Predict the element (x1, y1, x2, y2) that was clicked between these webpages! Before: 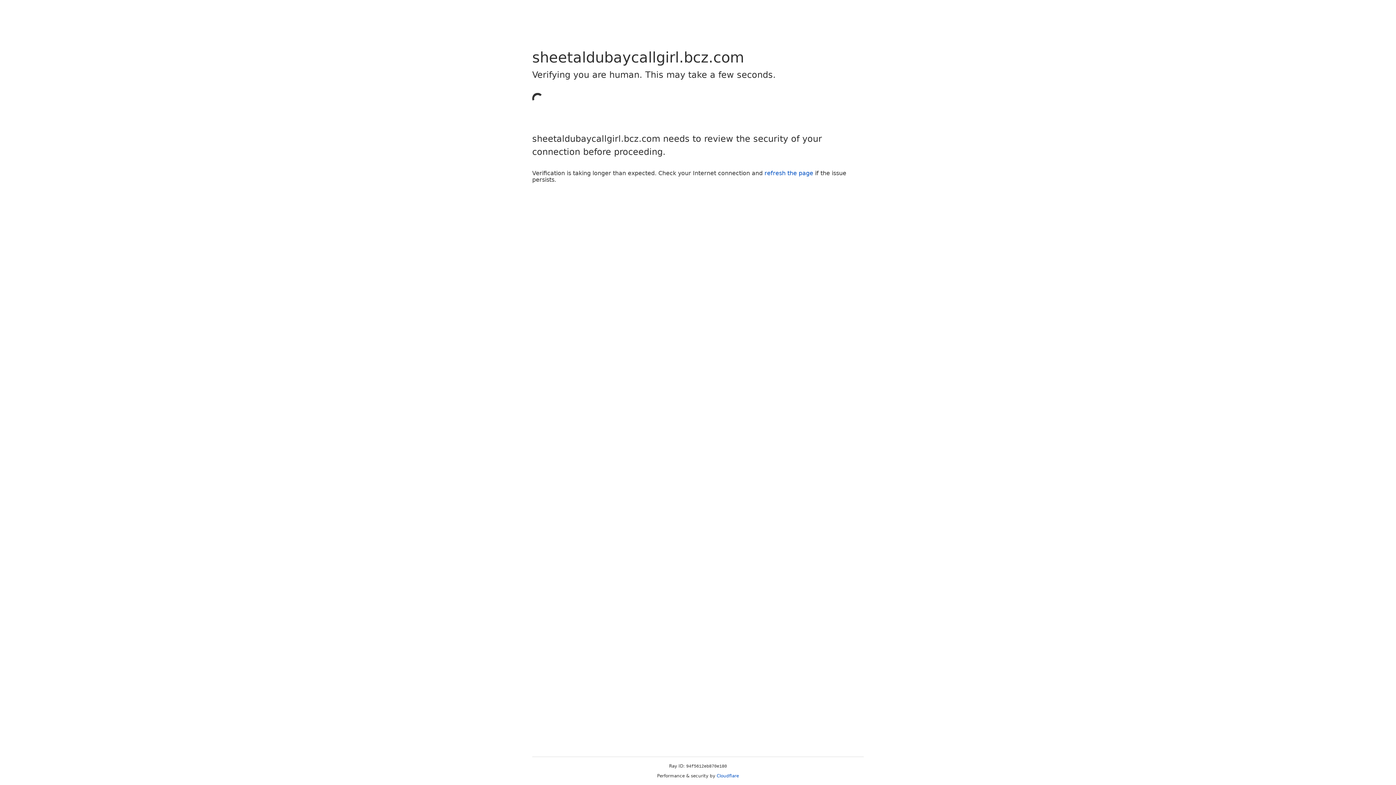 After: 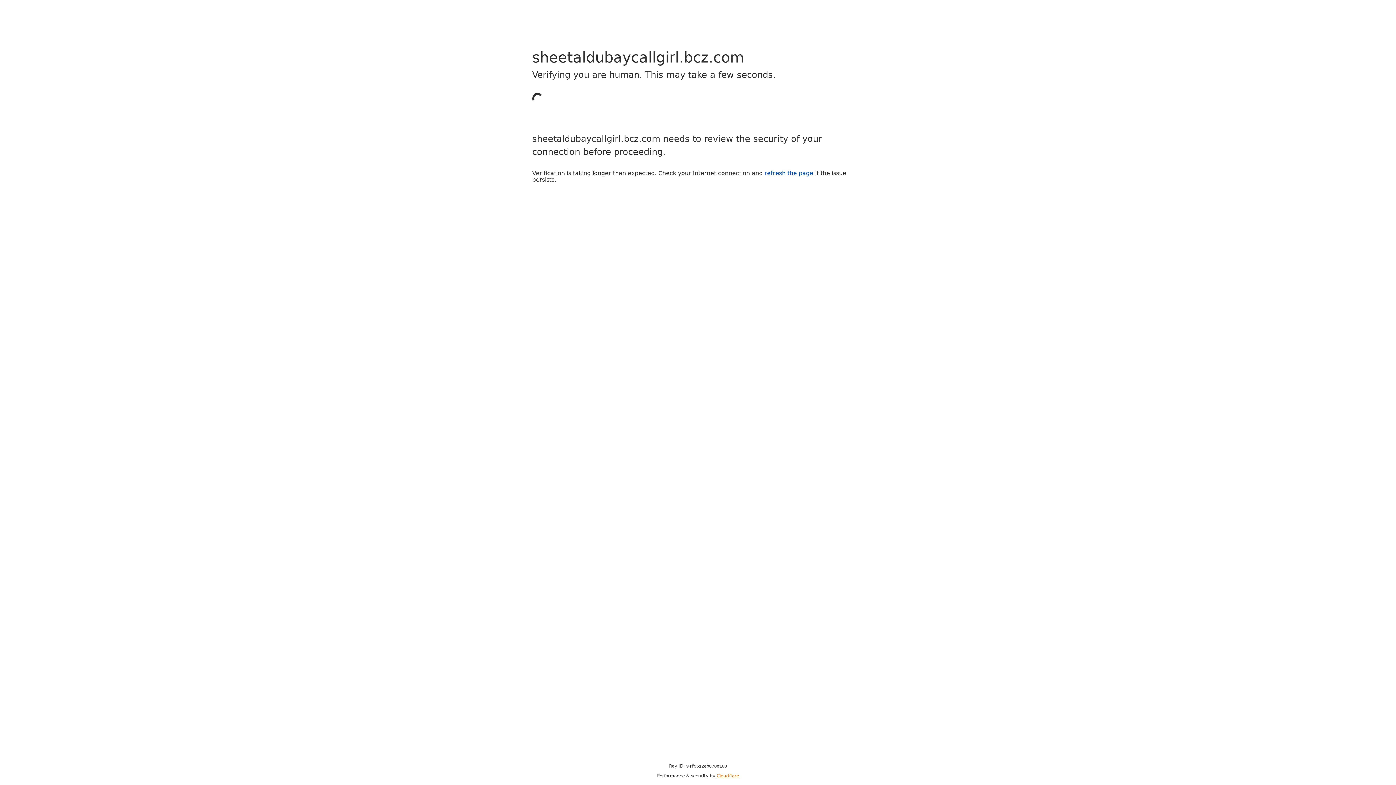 Action: bbox: (716, 773, 739, 778) label: Cloudflare